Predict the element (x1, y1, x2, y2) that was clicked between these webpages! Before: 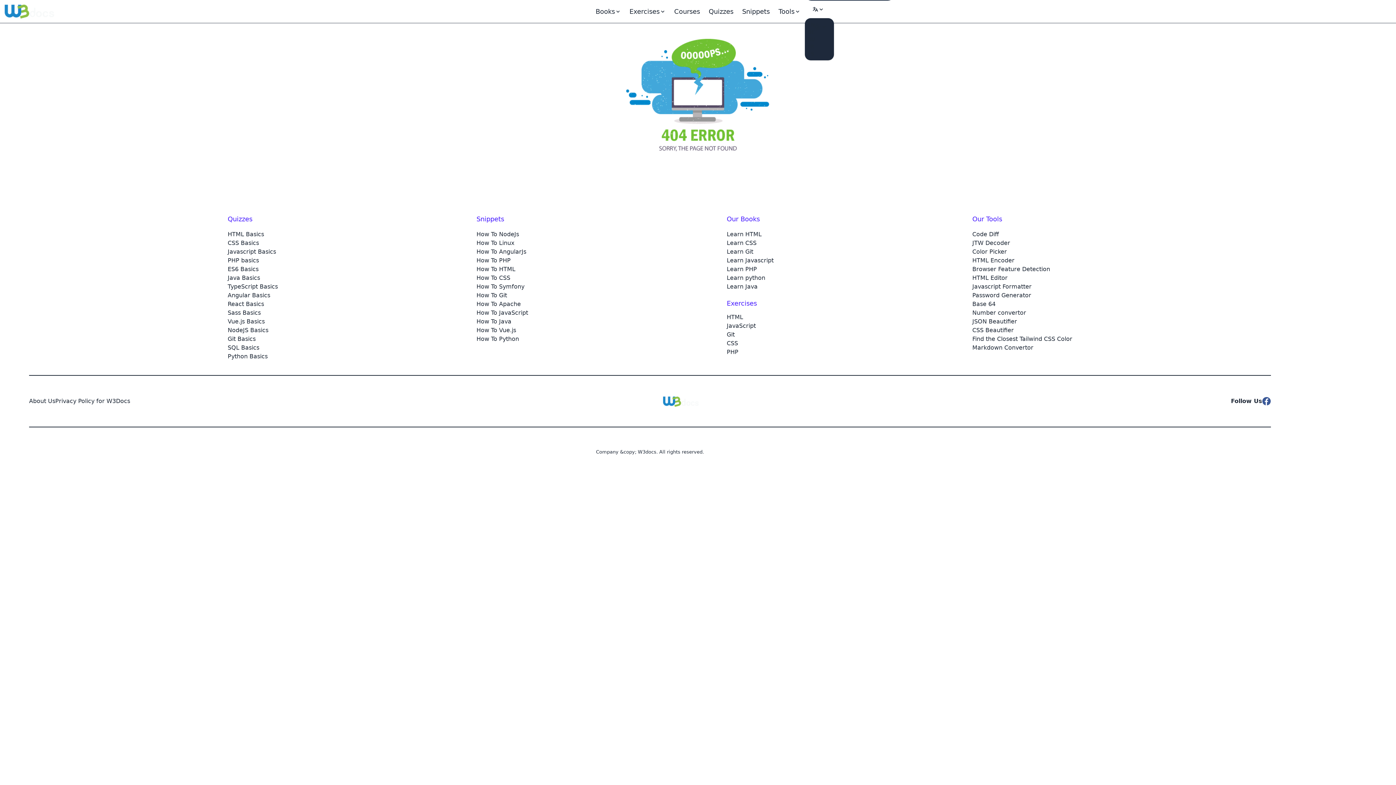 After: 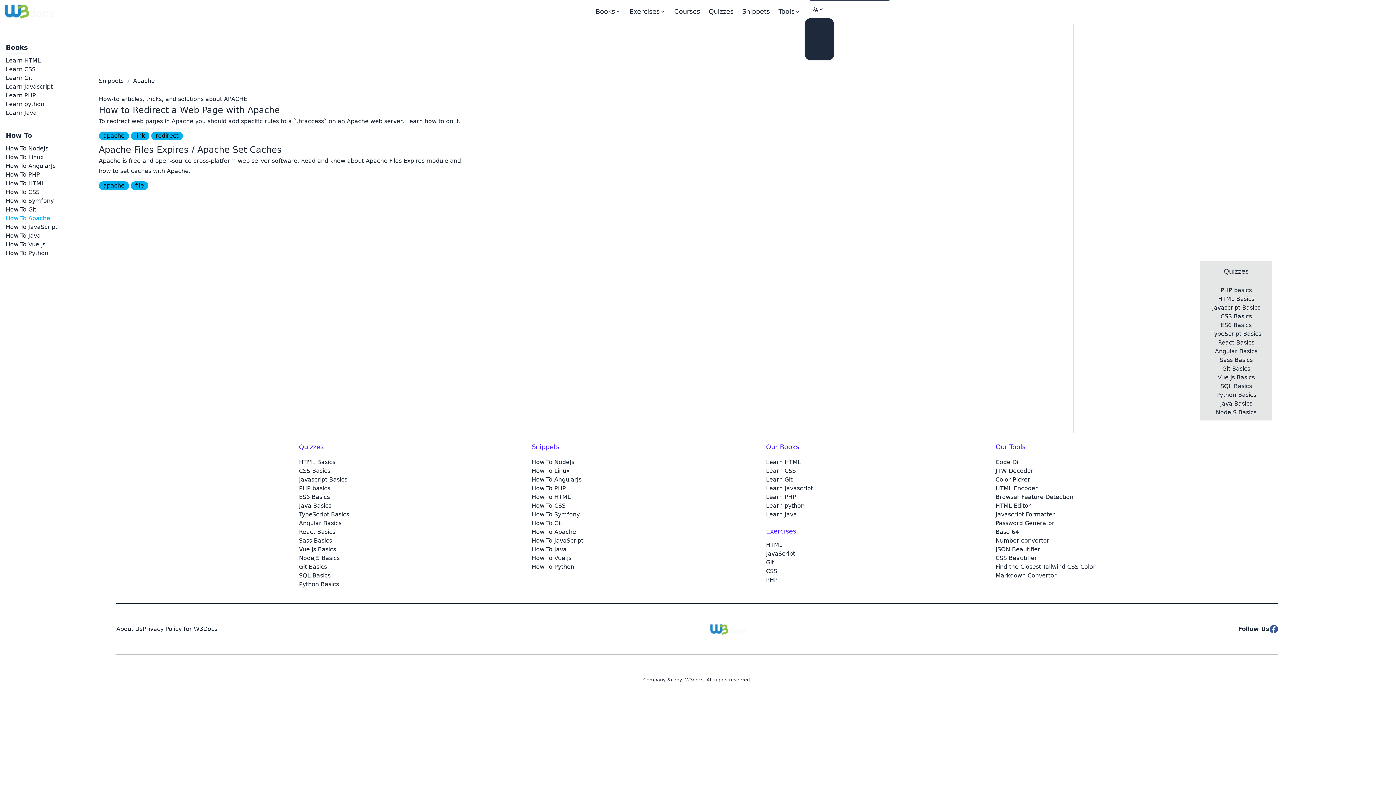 Action: bbox: (476, 300, 521, 307) label: How To Apache